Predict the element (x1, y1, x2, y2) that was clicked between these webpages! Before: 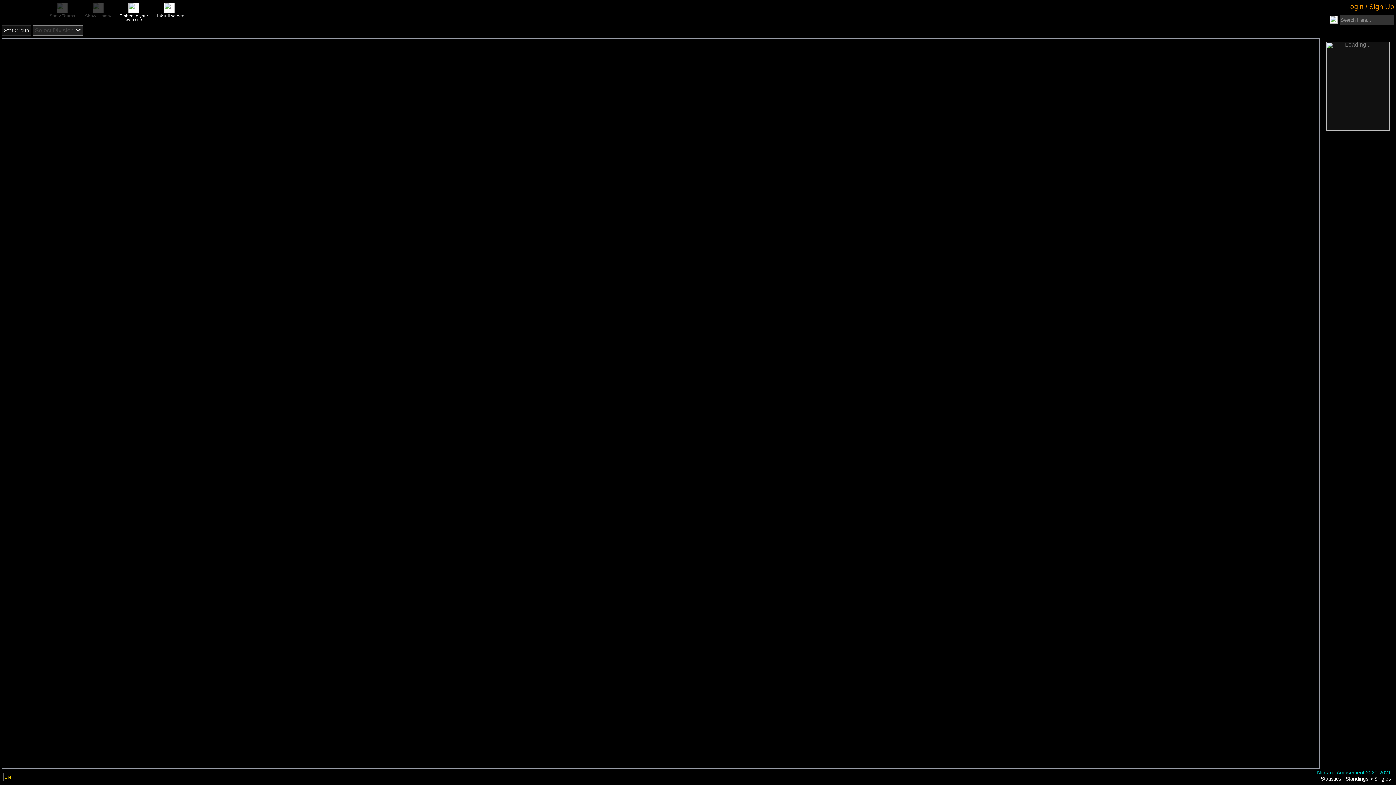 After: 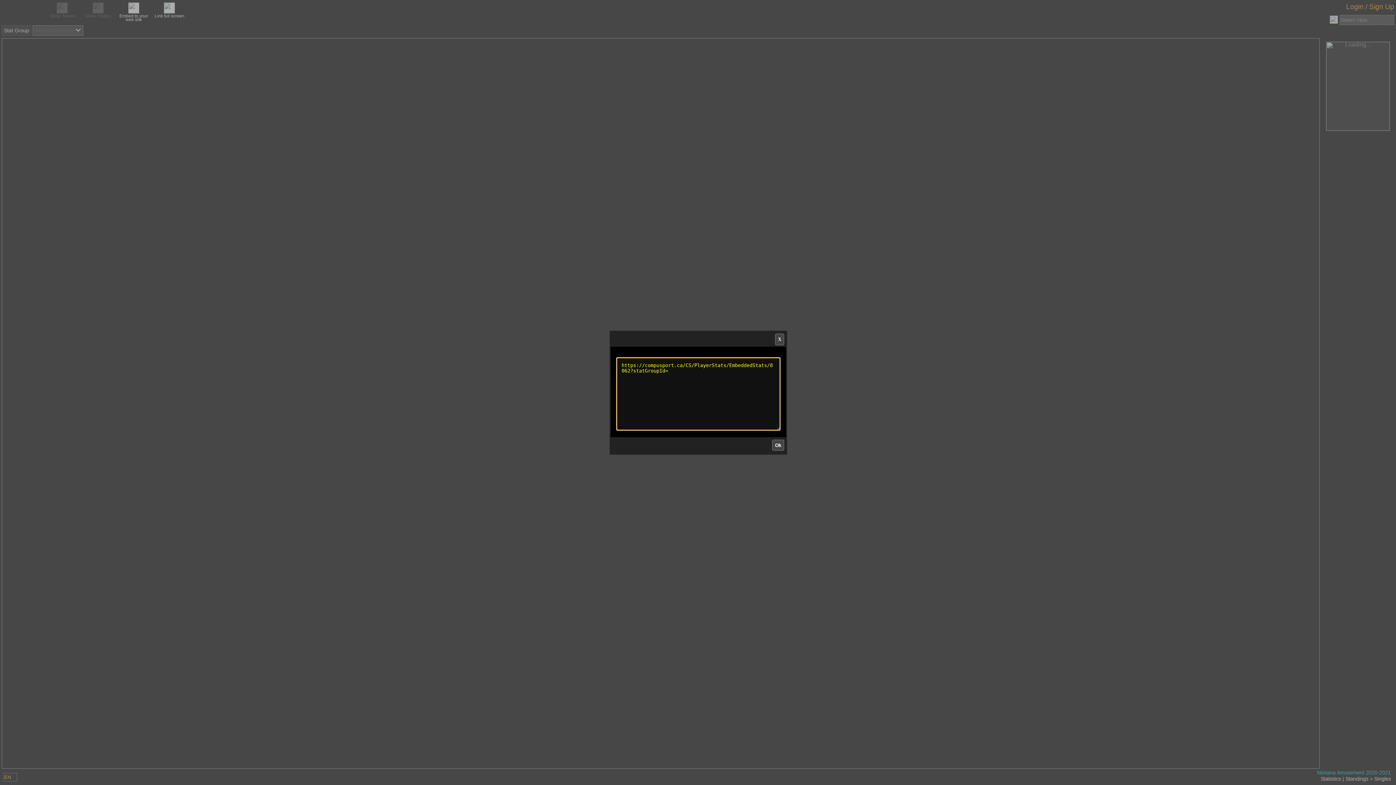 Action: label: Link full screen



 bbox: (153, 9, 186, 22)